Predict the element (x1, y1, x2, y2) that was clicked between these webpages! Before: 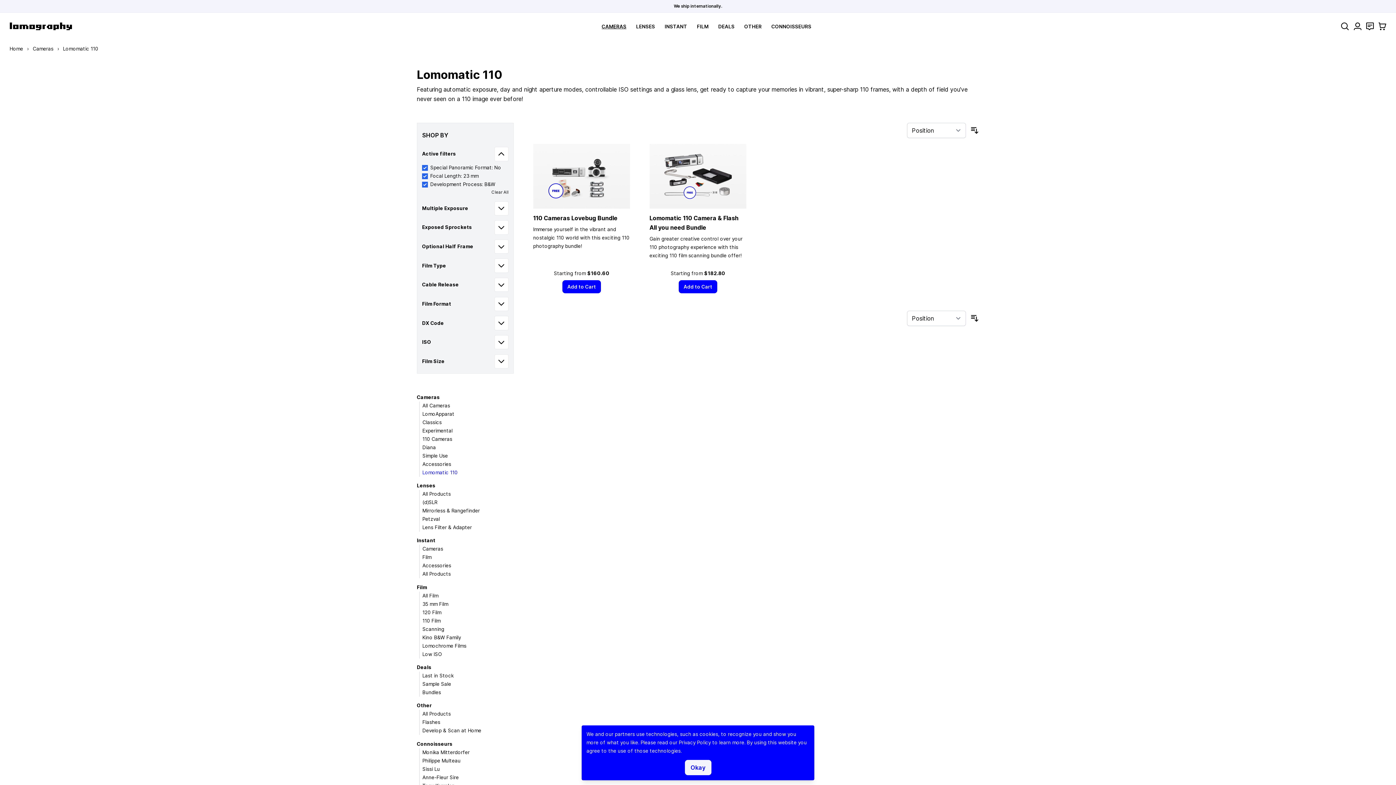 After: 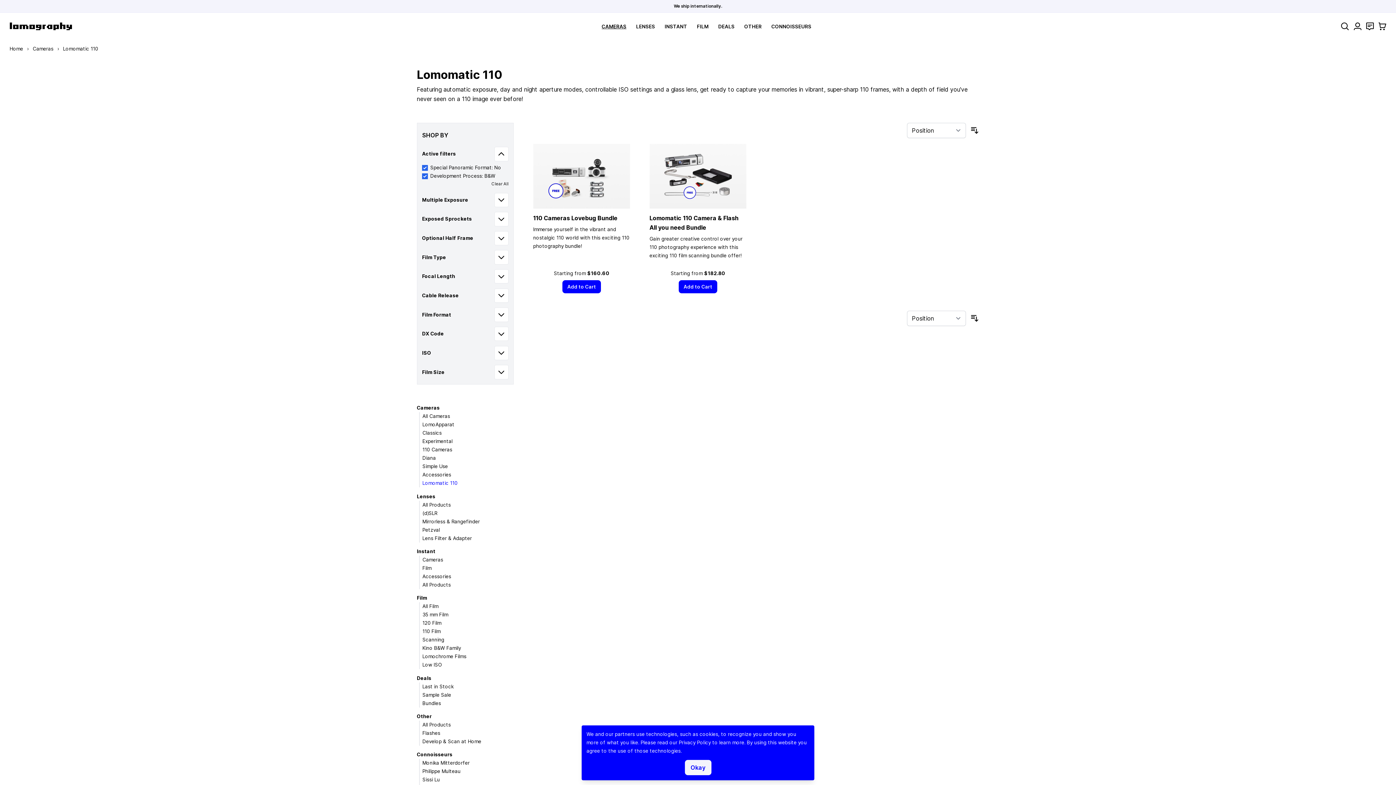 Action: bbox: (422, 172, 478, 180) label: Focal Length: 23 mm